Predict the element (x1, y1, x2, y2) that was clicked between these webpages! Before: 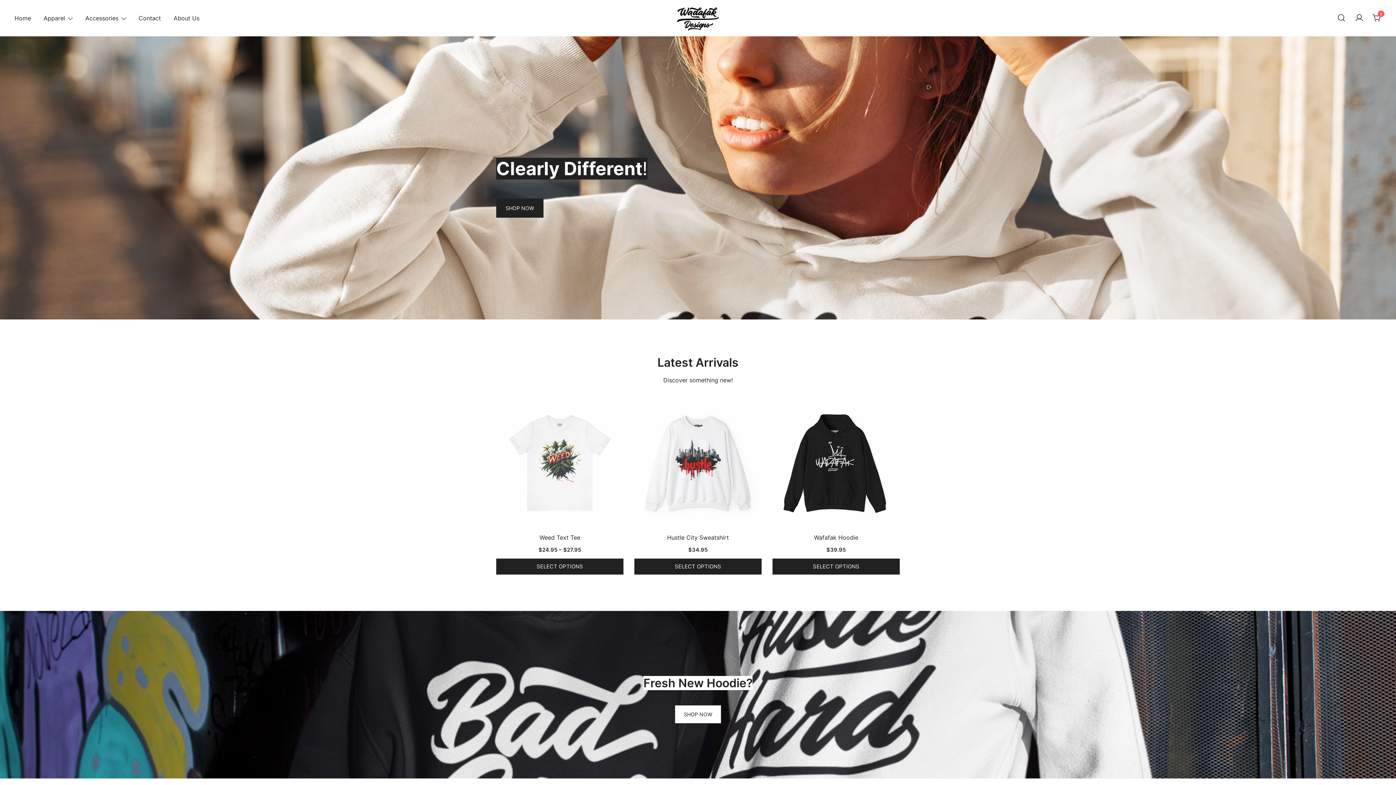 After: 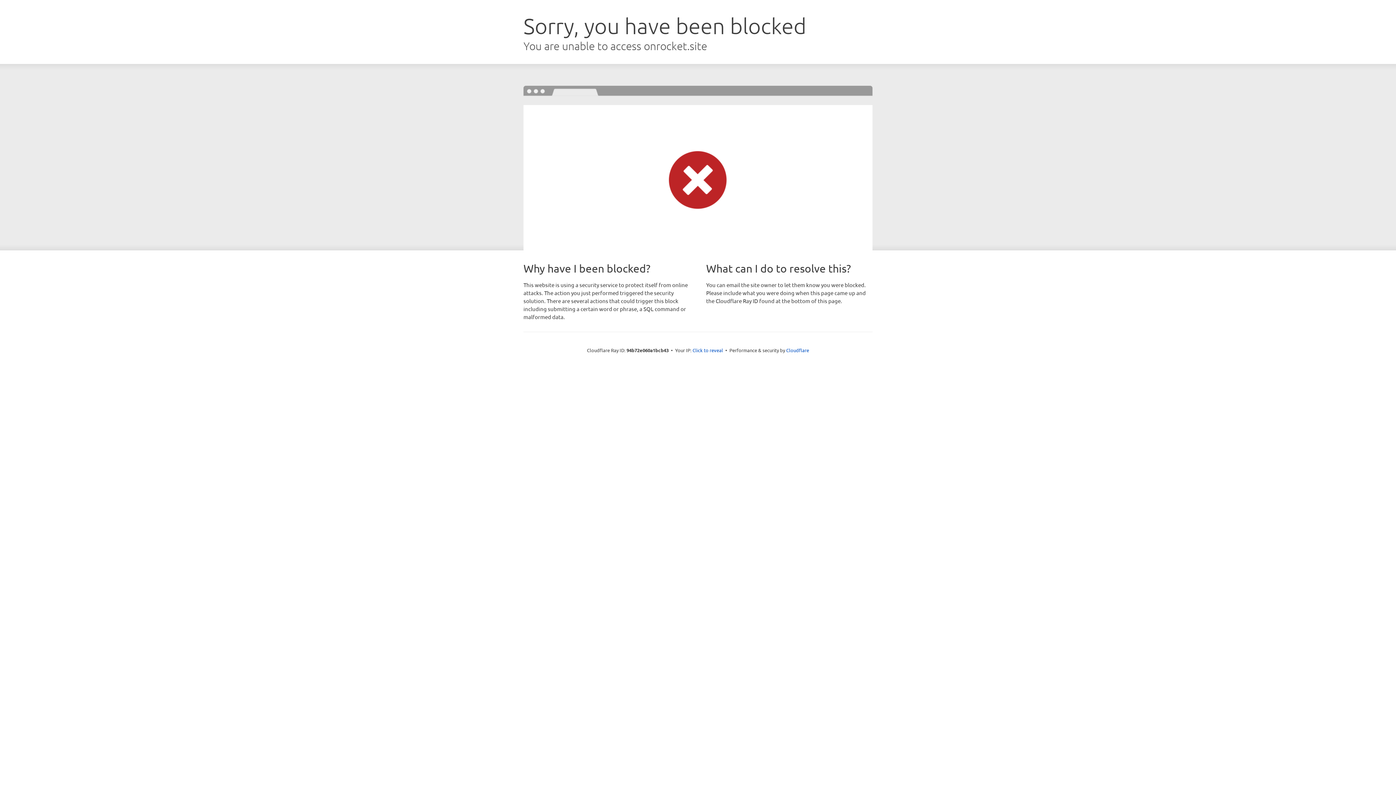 Action: bbox: (496, 198, 543, 217) label: SHOP NOW